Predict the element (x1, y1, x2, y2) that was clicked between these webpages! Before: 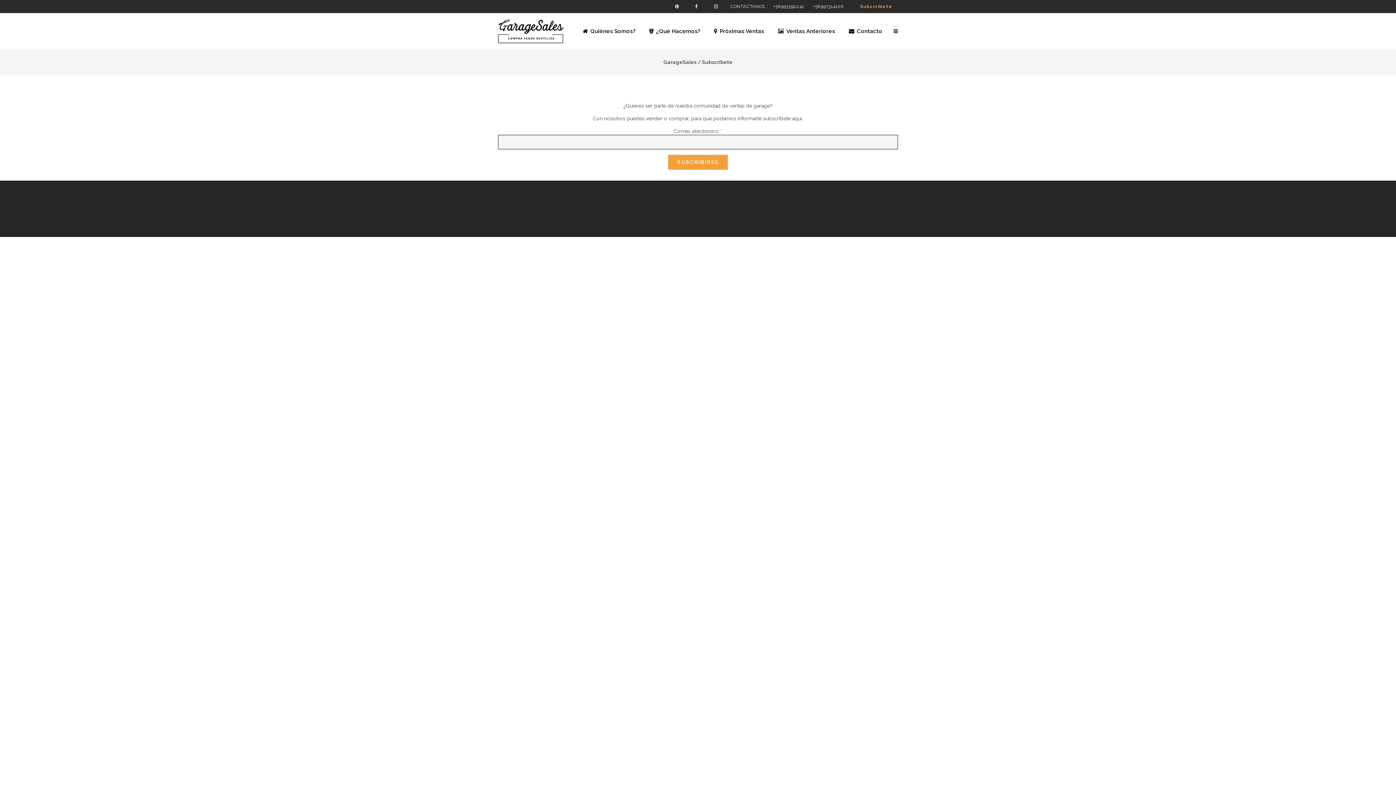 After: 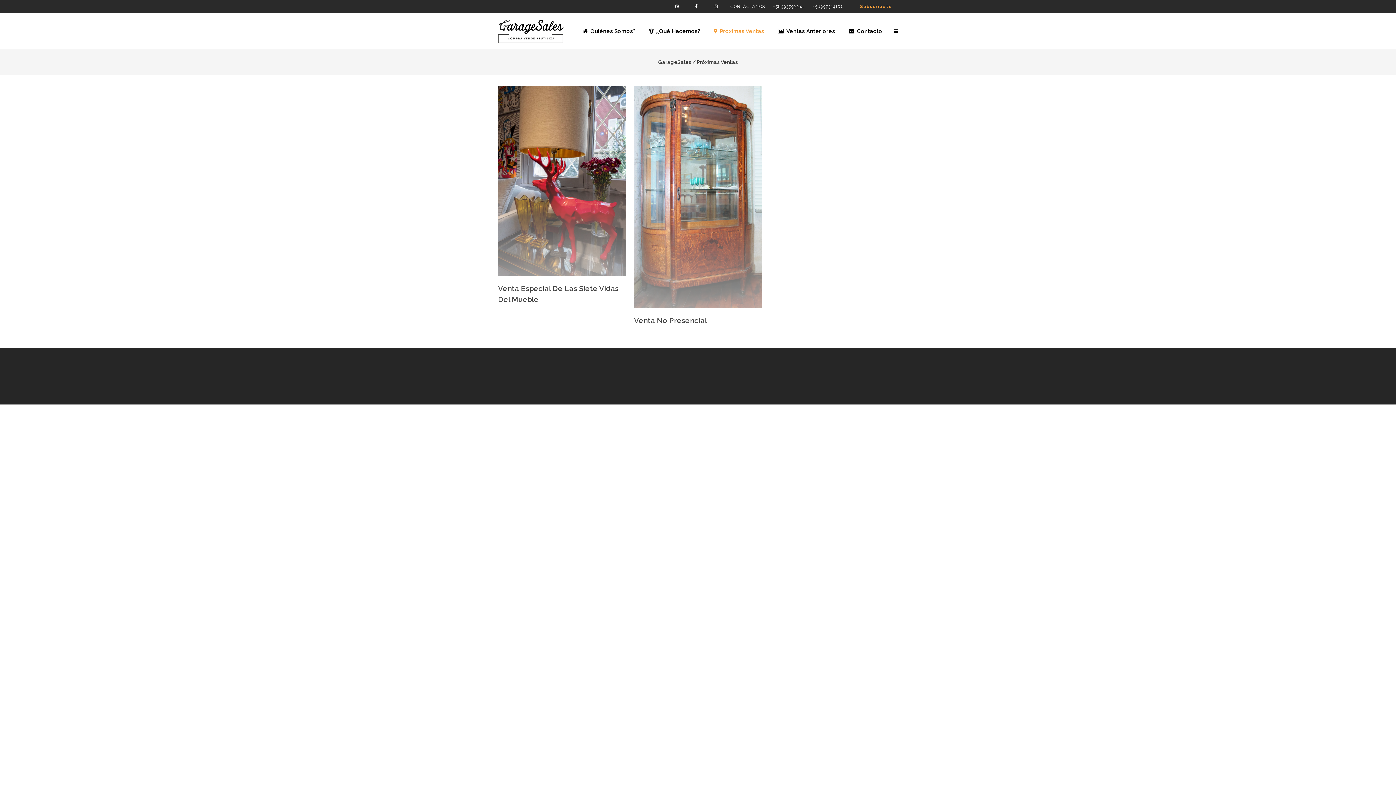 Action: bbox: (707, 13, 771, 49) label: Próximas Ventas